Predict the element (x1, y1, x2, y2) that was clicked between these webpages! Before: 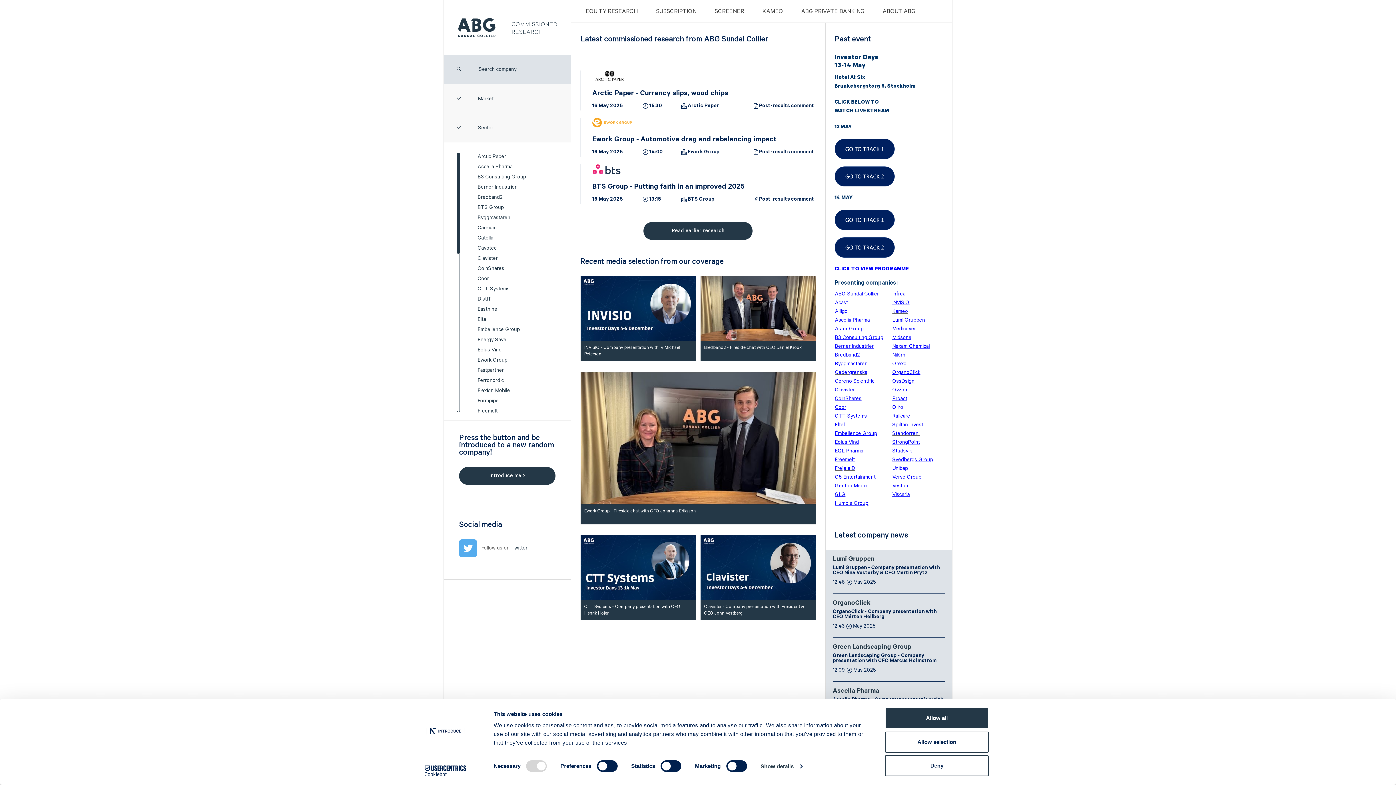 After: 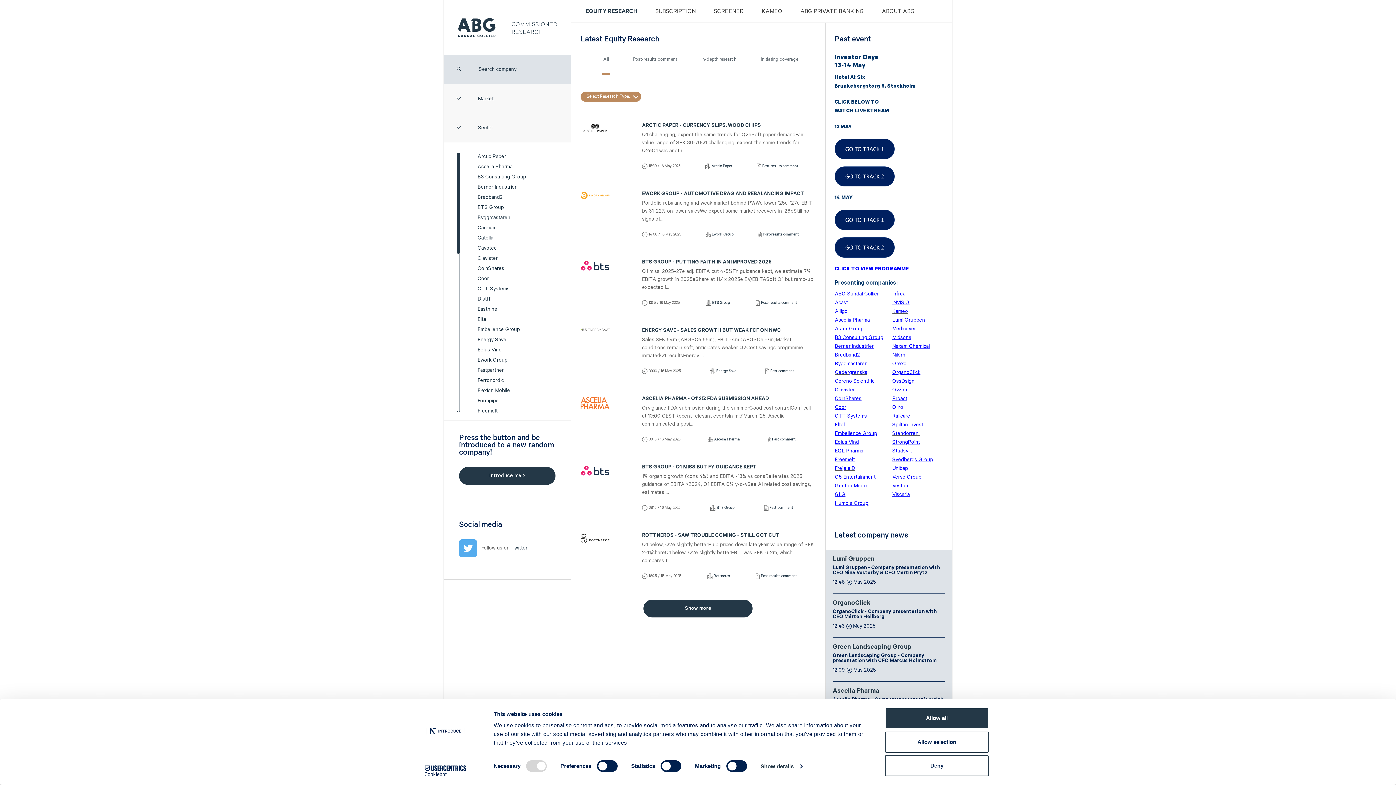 Action: label: Read earlier research bbox: (643, 222, 752, 240)